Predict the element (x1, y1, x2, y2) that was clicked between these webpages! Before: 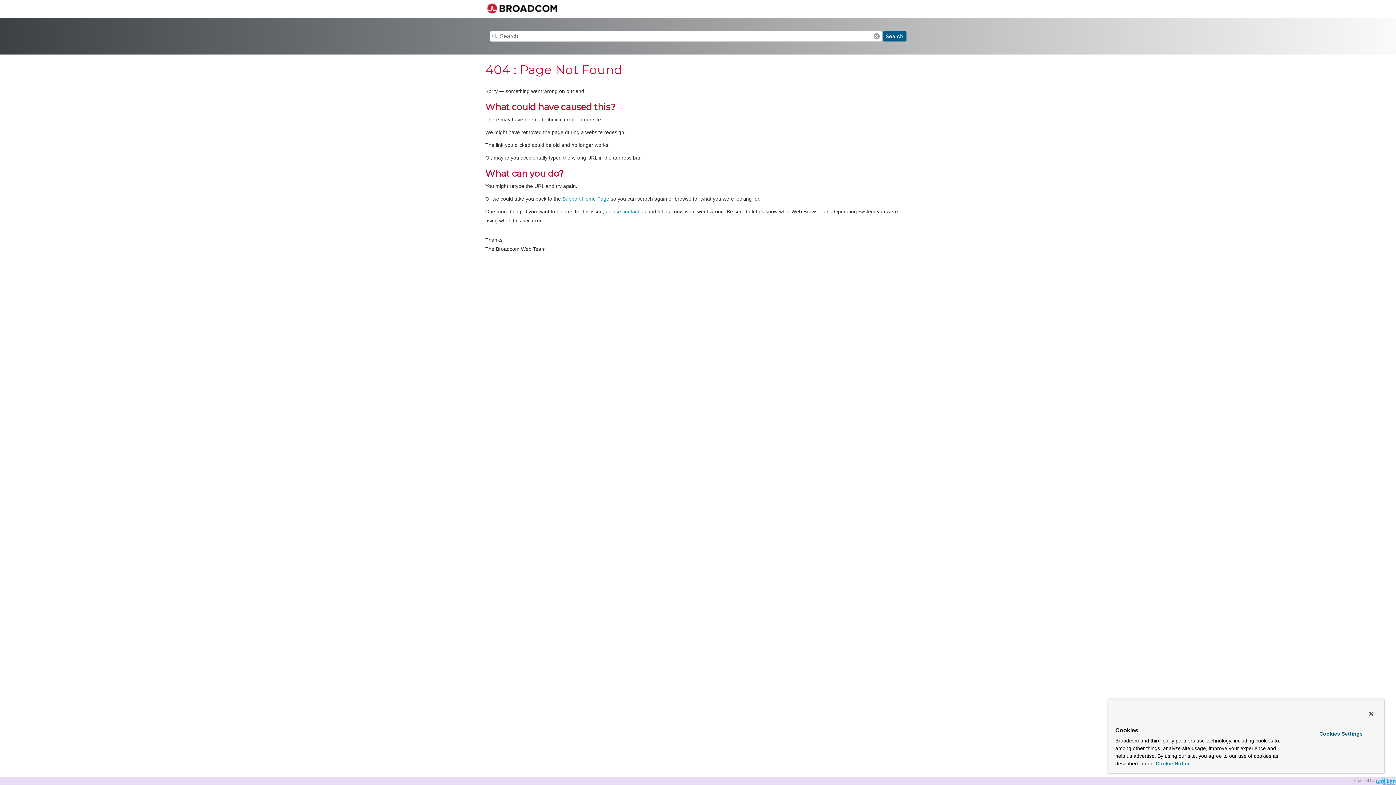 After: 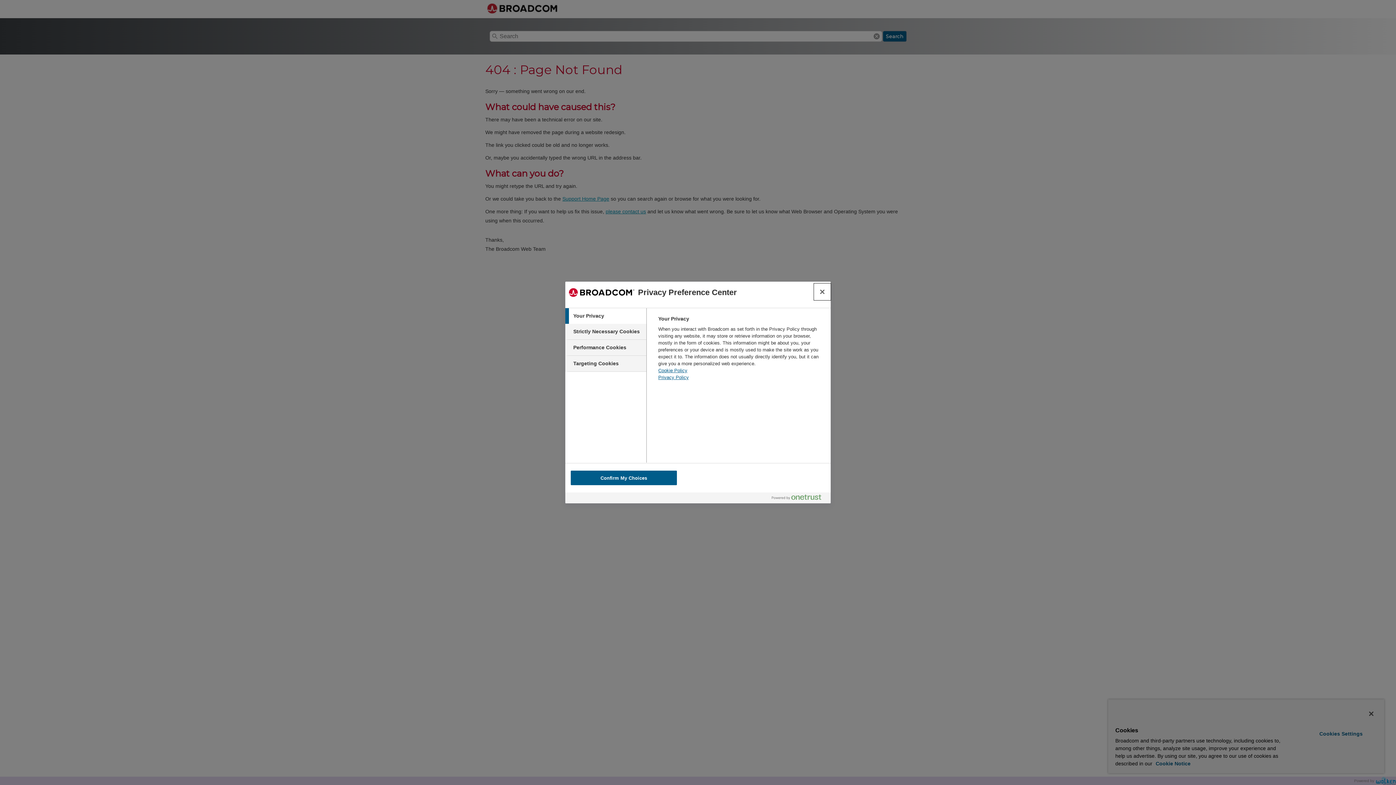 Action: label: Cookies Settings, Opens the preference center dialog bbox: (1299, 728, 1382, 740)